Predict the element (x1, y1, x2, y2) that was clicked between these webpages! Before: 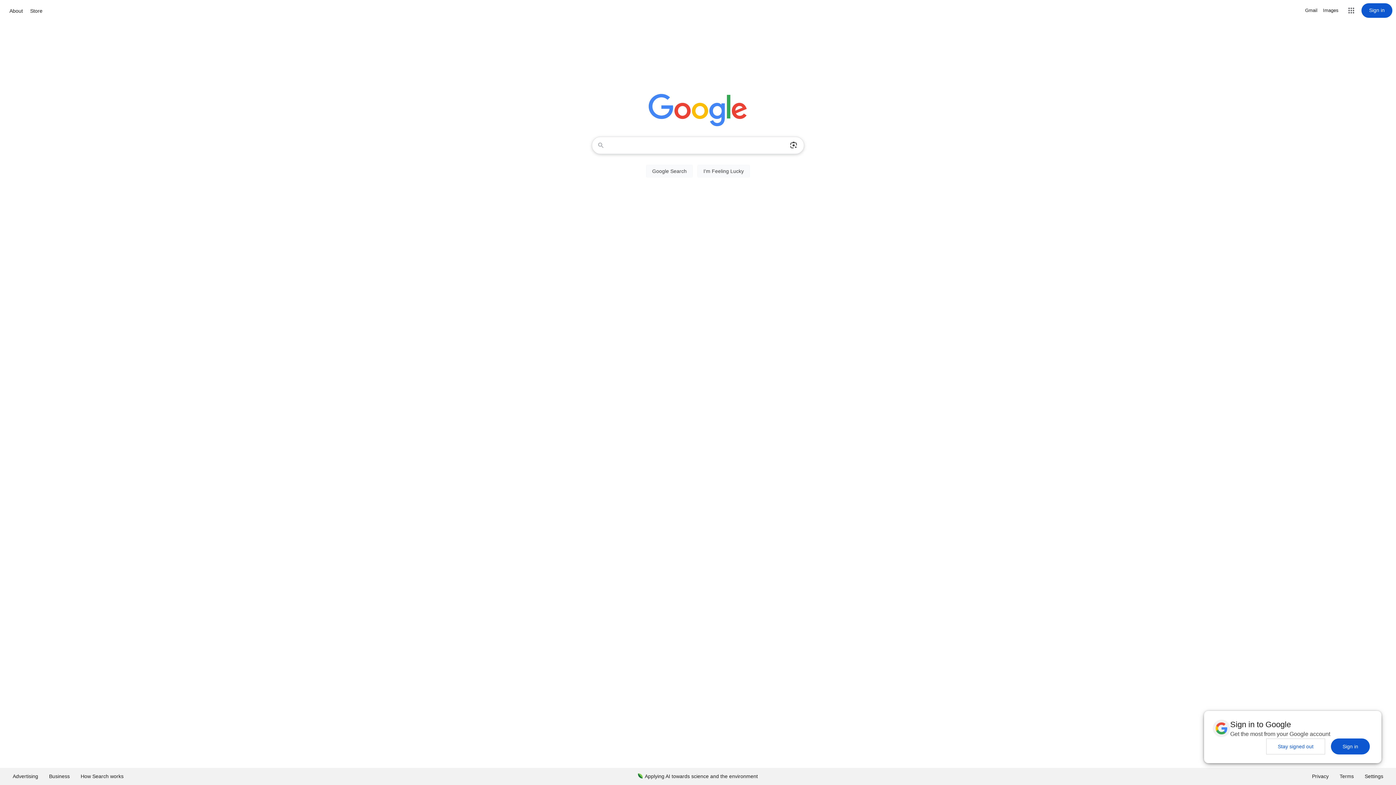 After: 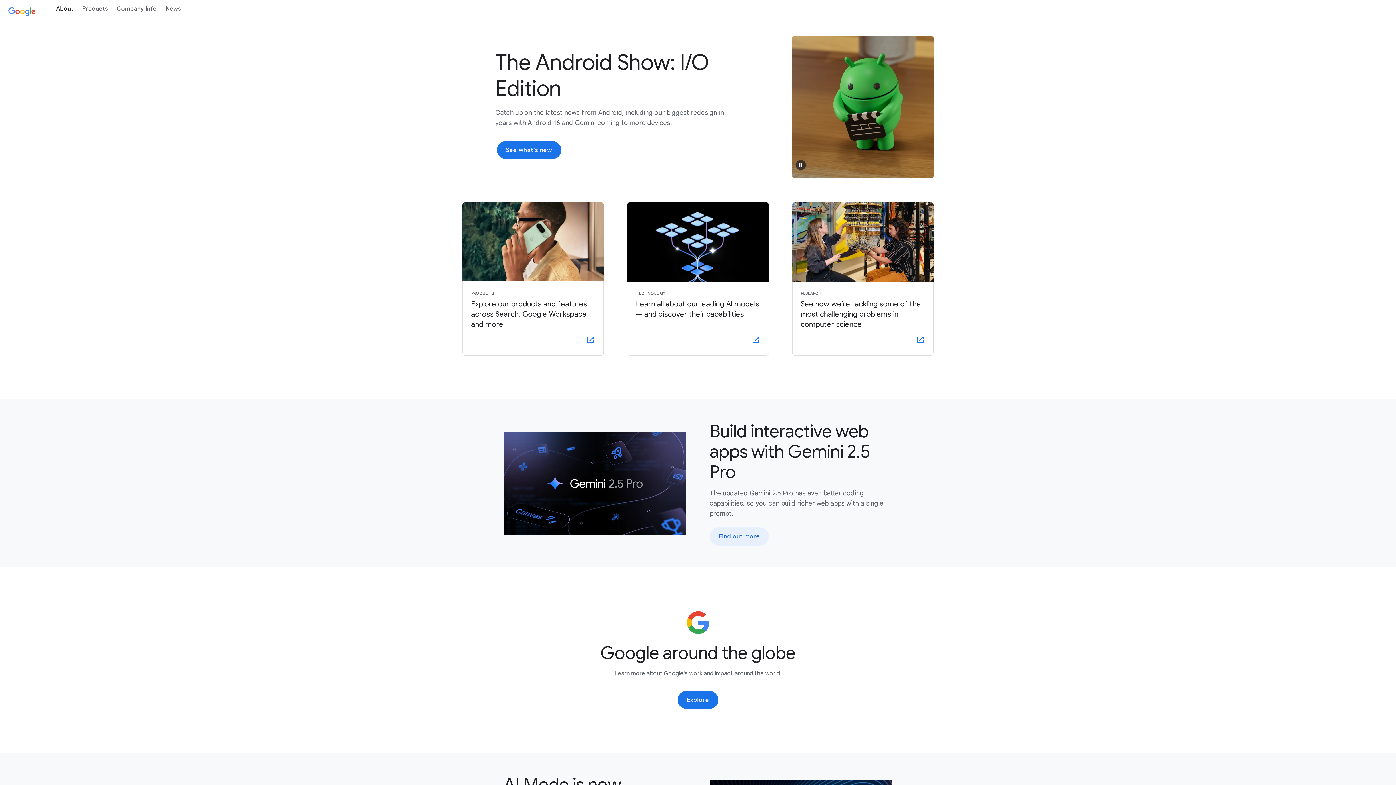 Action: label: About bbox: (7, 6, 24, 15)